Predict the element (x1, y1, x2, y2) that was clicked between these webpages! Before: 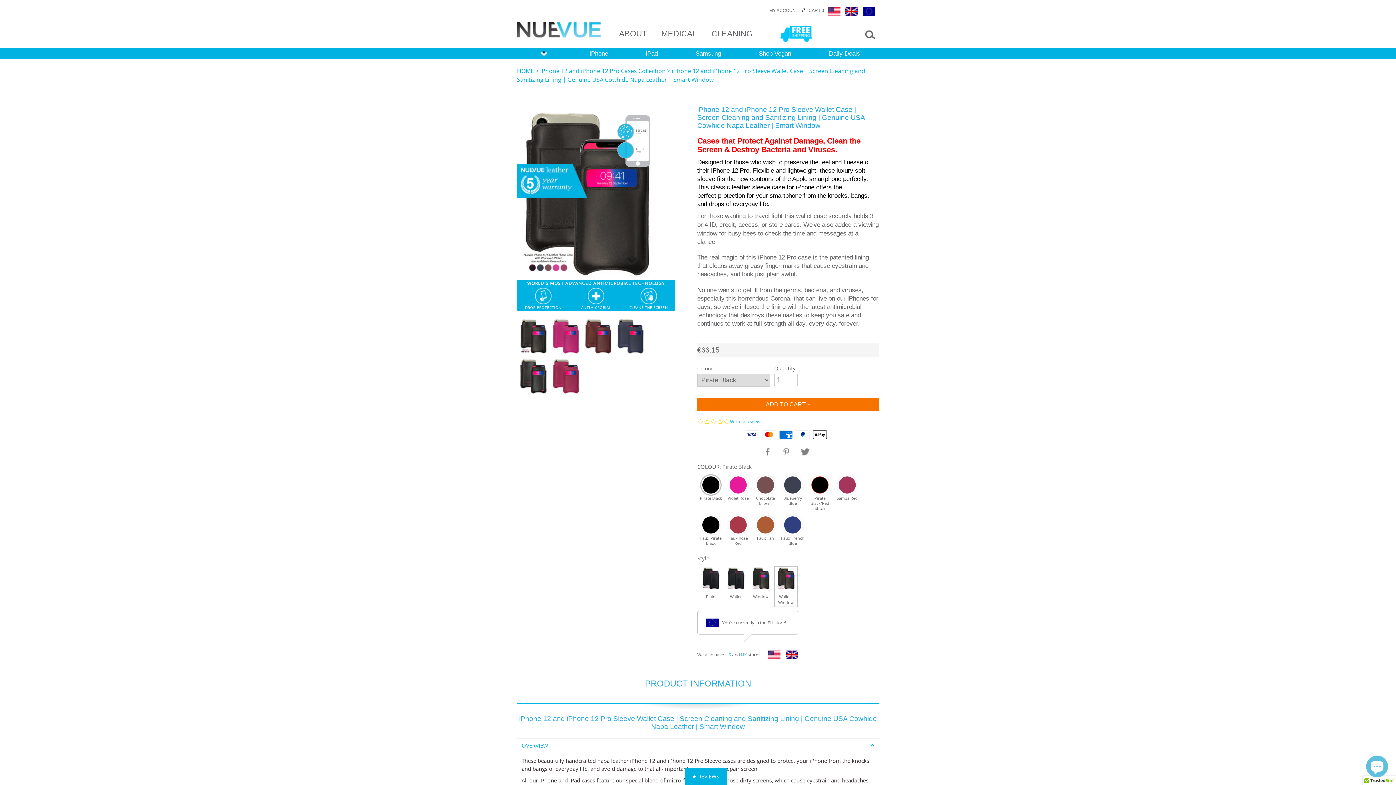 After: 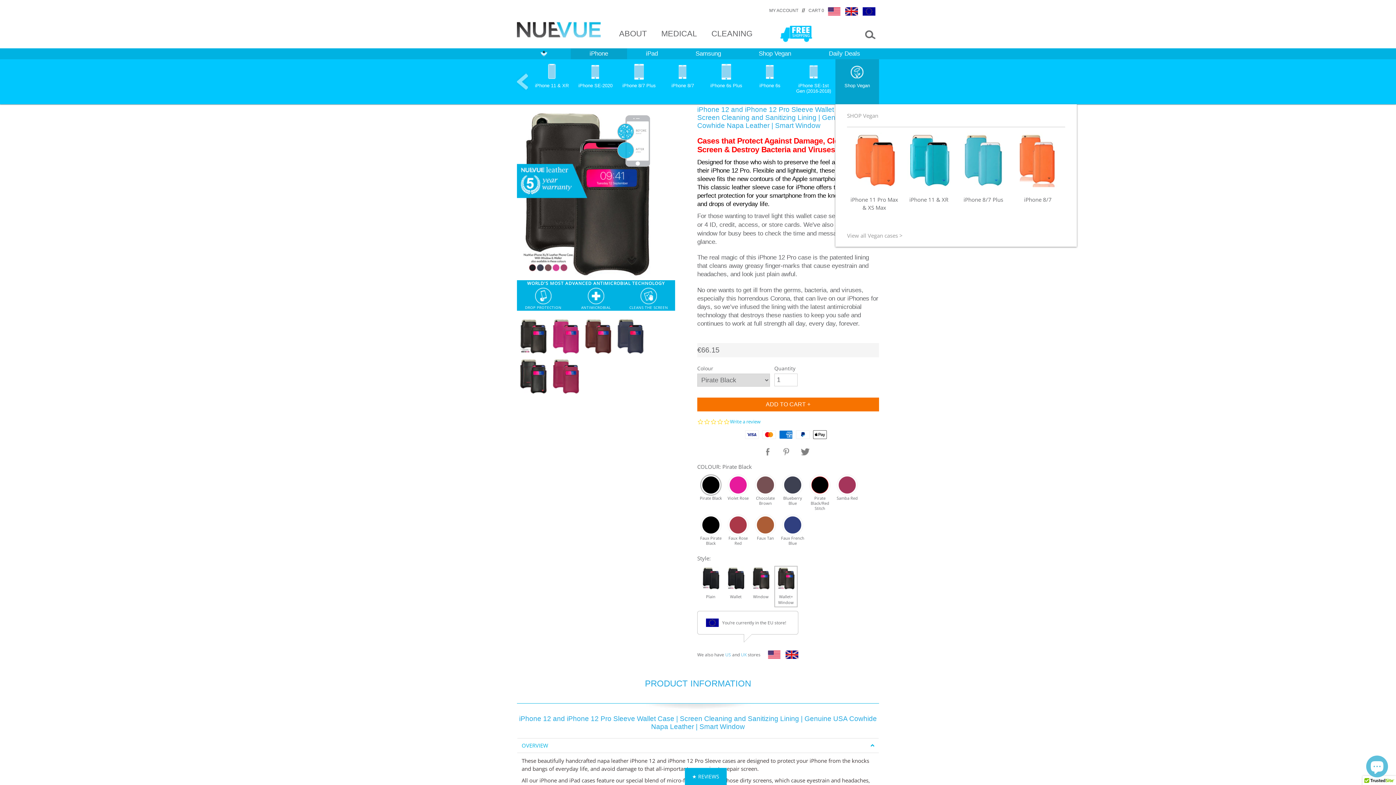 Action: bbox: (868, 59, 879, 104)